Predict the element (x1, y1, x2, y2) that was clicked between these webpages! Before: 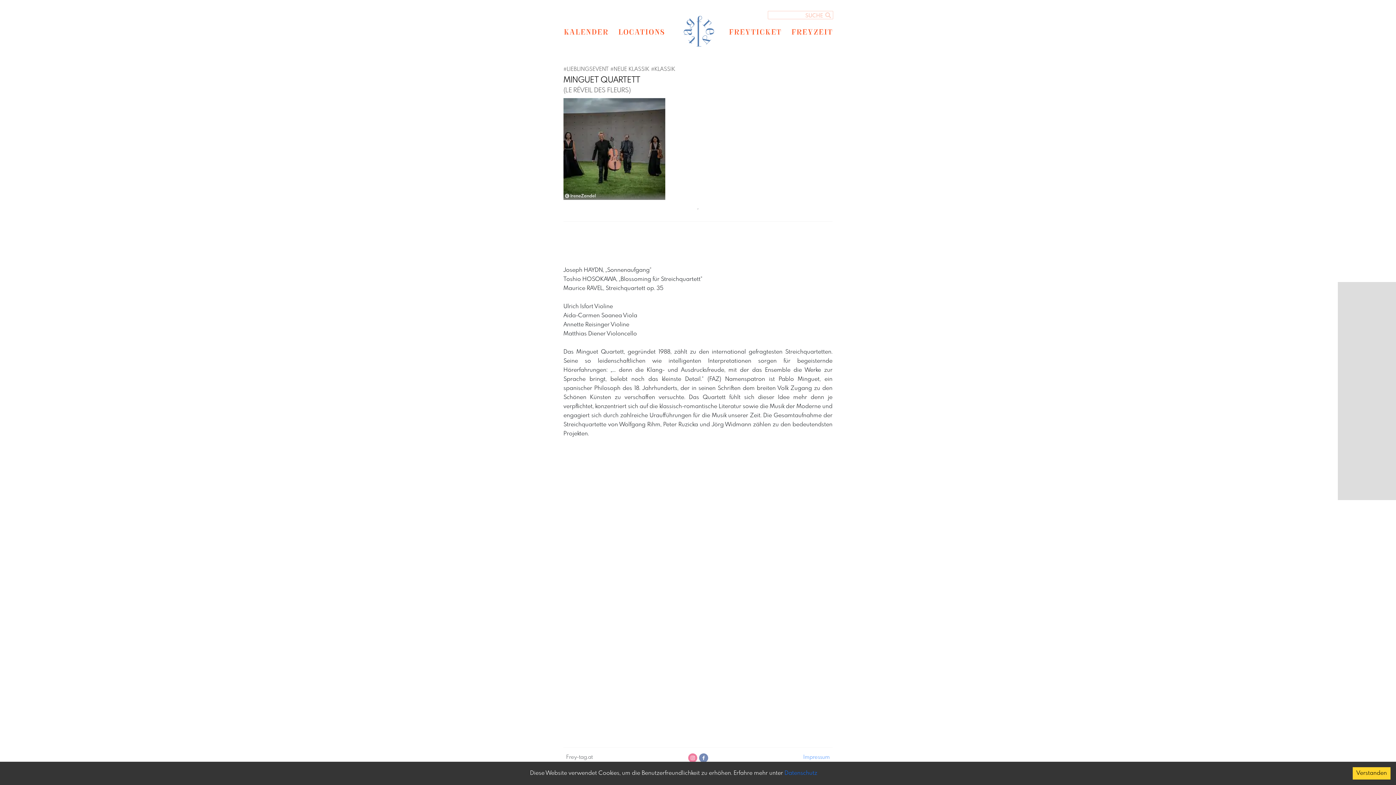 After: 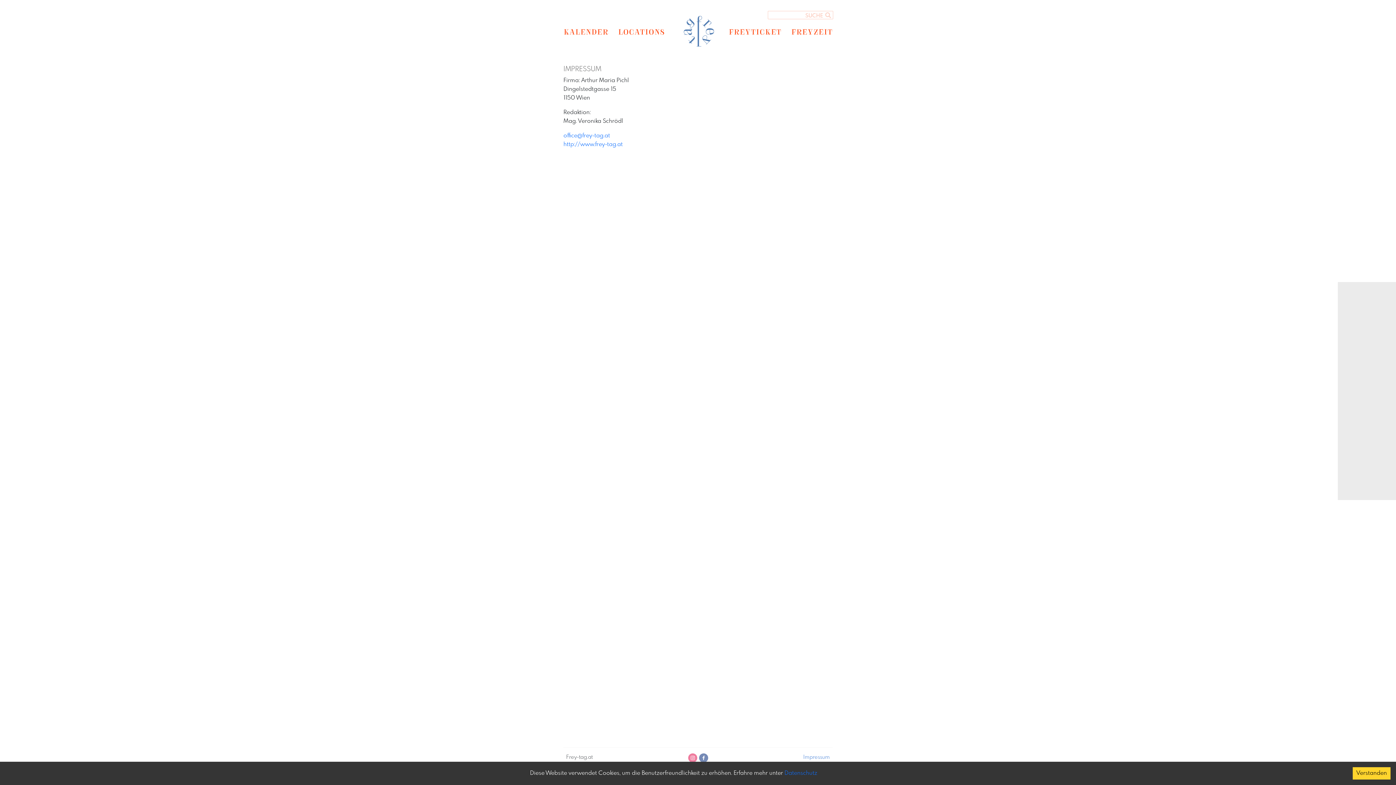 Action: label: Impressum bbox: (803, 754, 830, 760)